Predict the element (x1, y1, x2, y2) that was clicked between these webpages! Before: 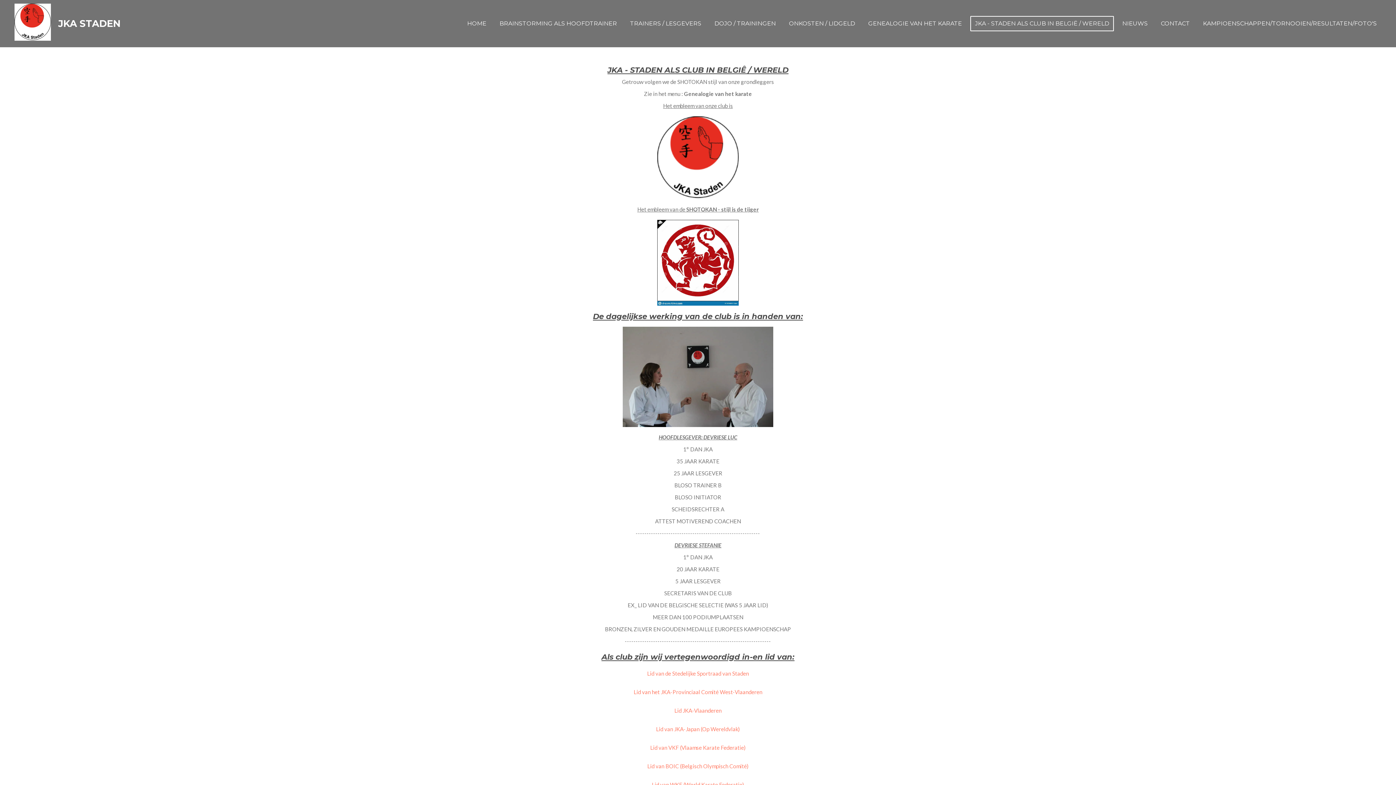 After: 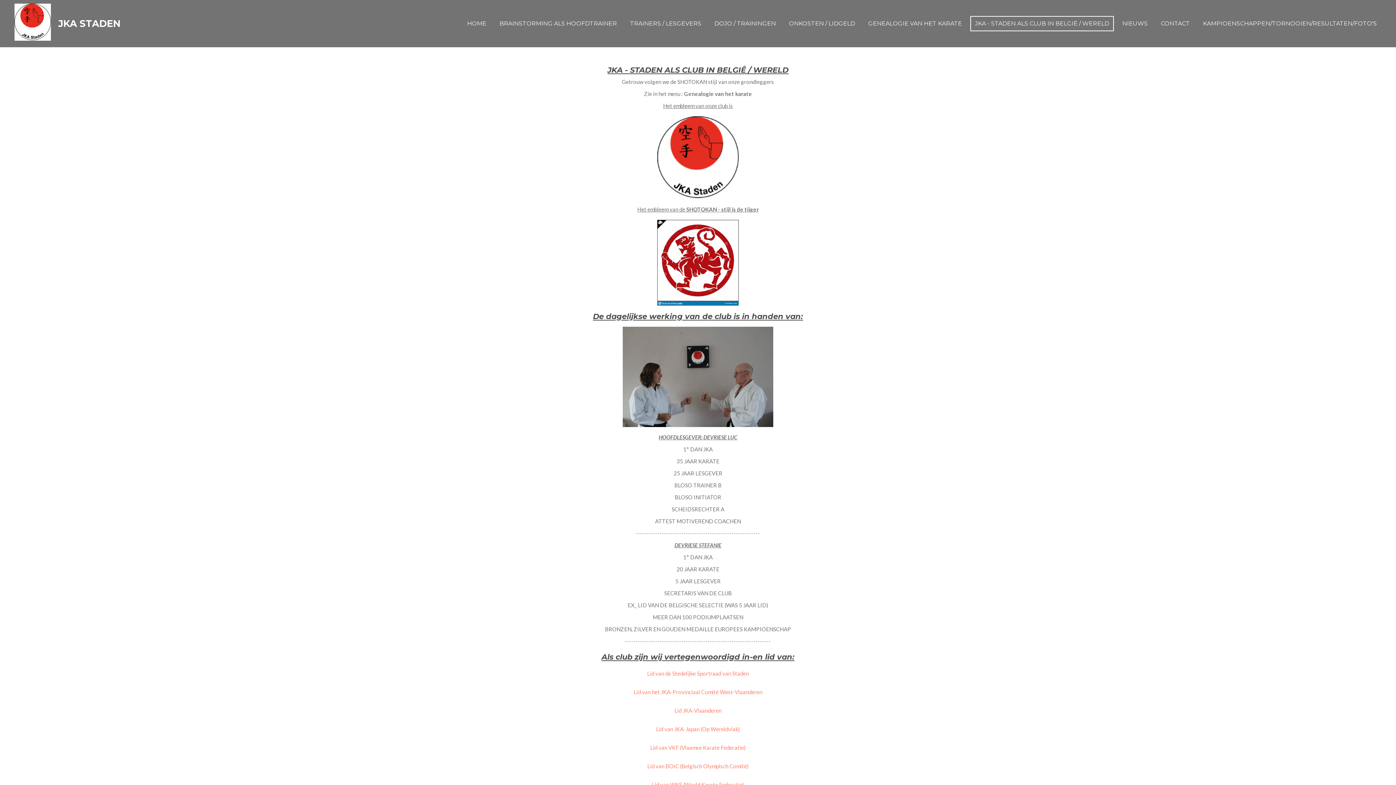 Action: bbox: (970, 15, 1114, 31) label: JKA - STADEN ALS CLUB IN BELGIË / WERELD